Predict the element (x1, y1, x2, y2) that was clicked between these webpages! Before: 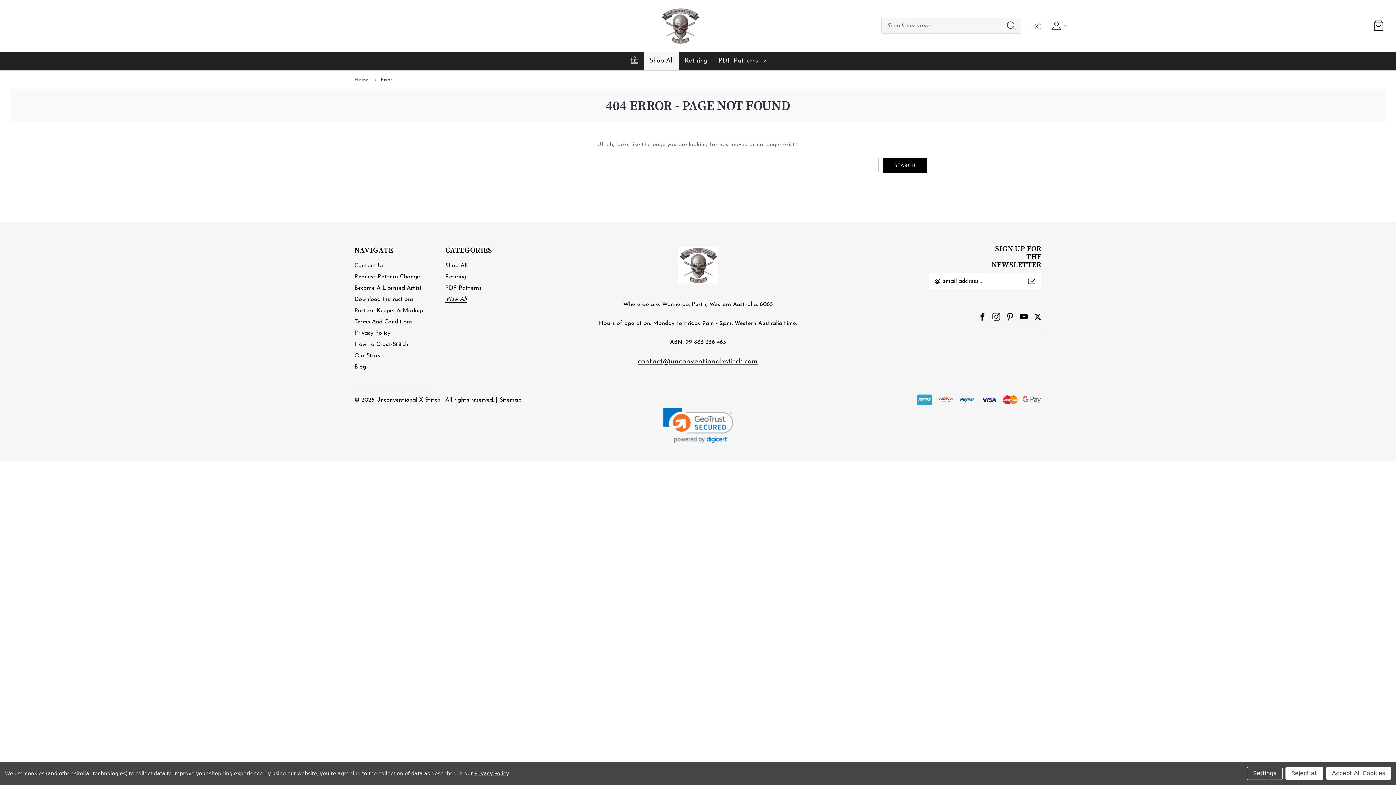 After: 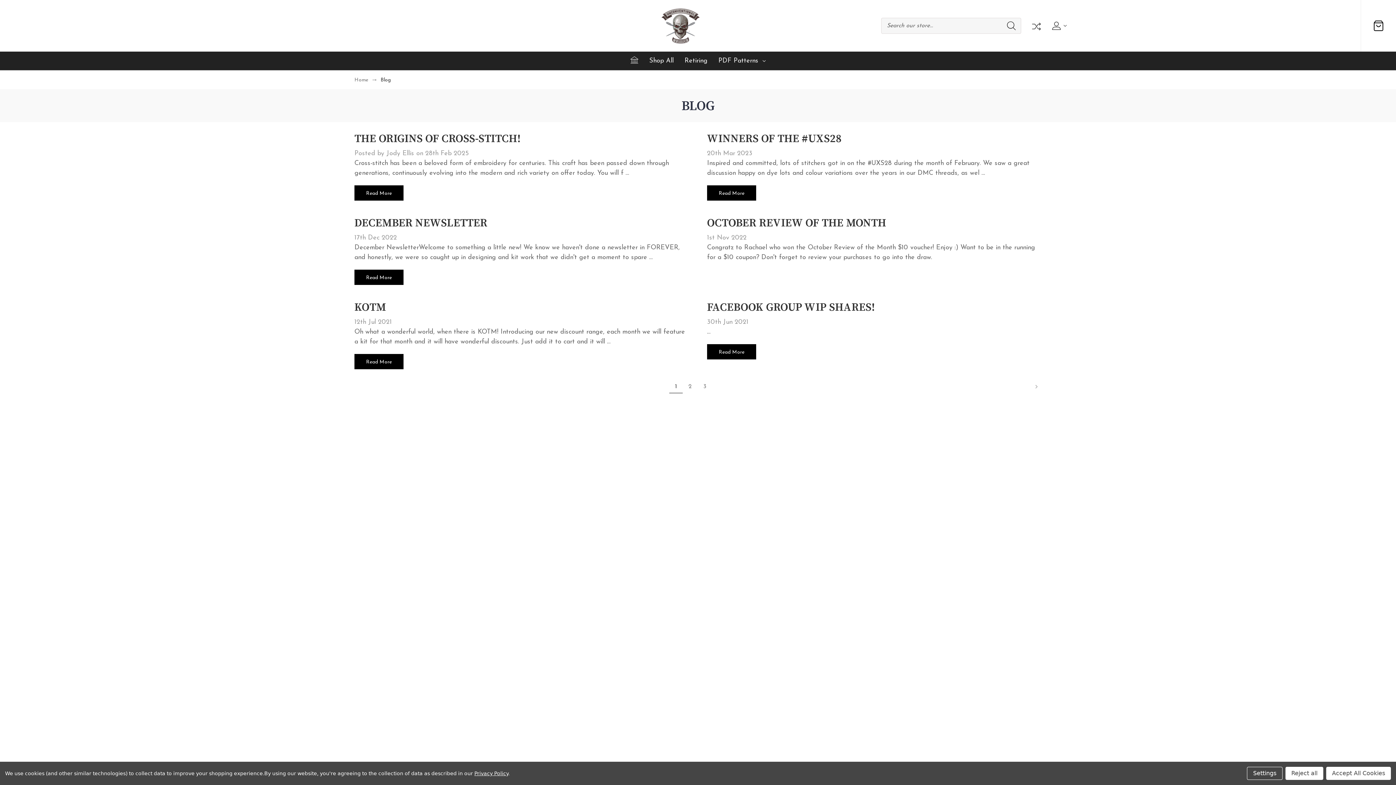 Action: label: Blog bbox: (354, 364, 366, 370)